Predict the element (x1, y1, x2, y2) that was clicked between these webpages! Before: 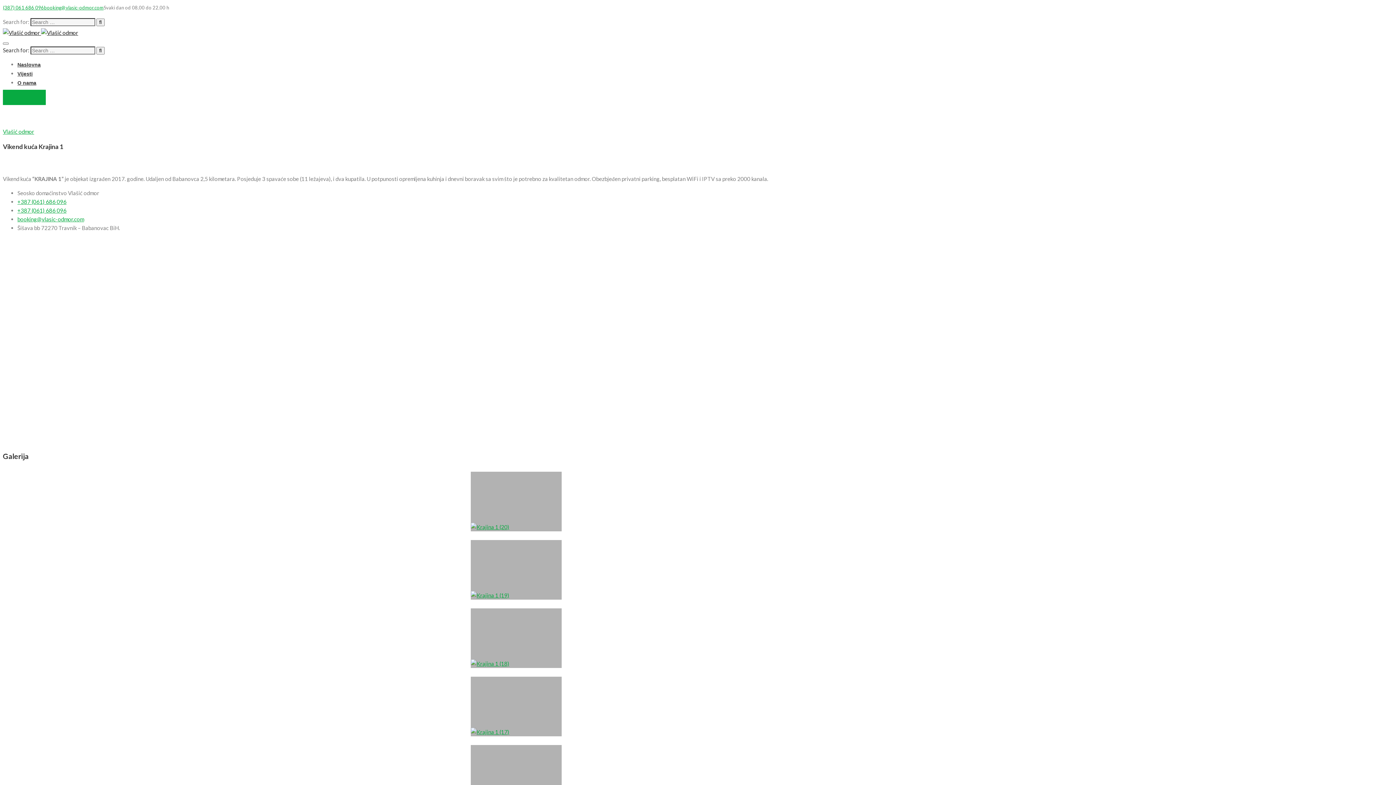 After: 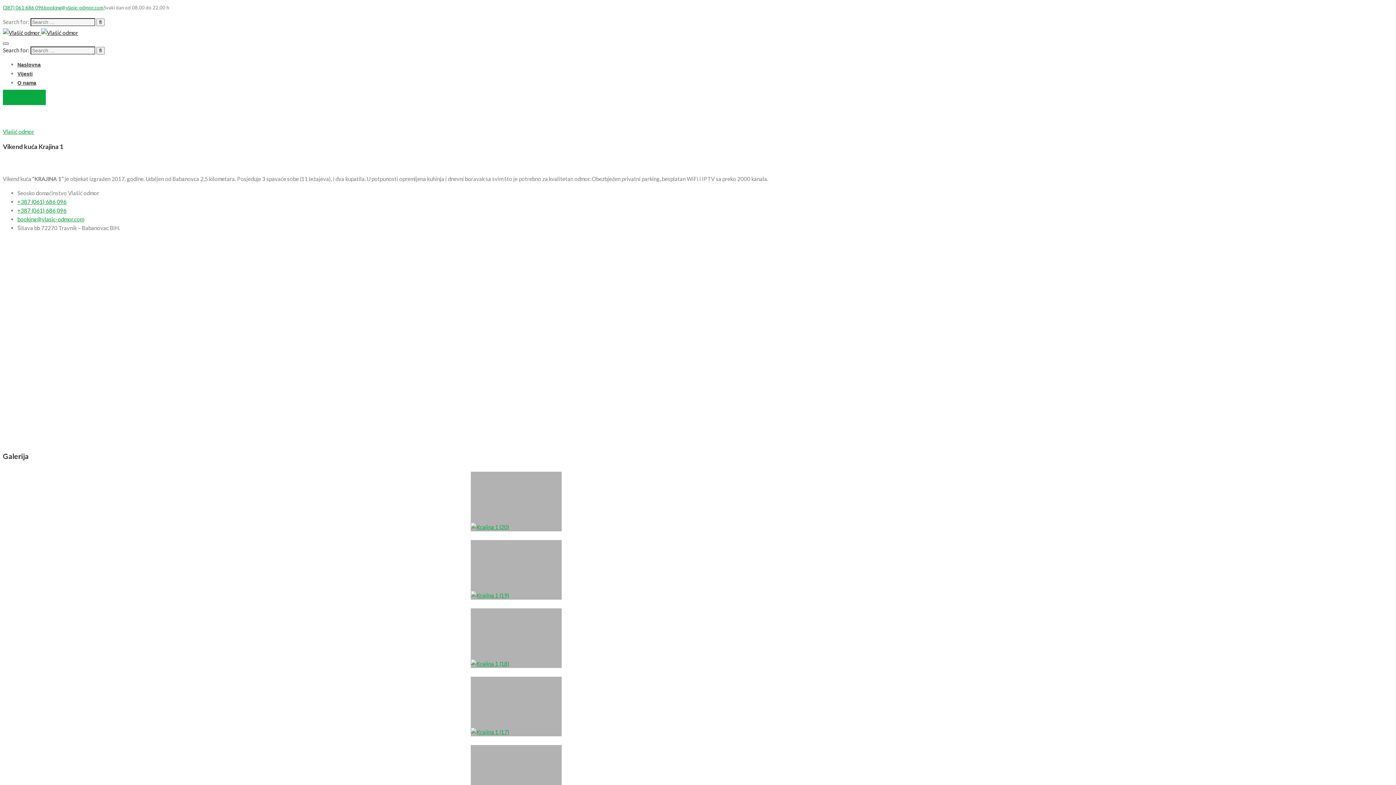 Action: bbox: (2, 42, 8, 44)